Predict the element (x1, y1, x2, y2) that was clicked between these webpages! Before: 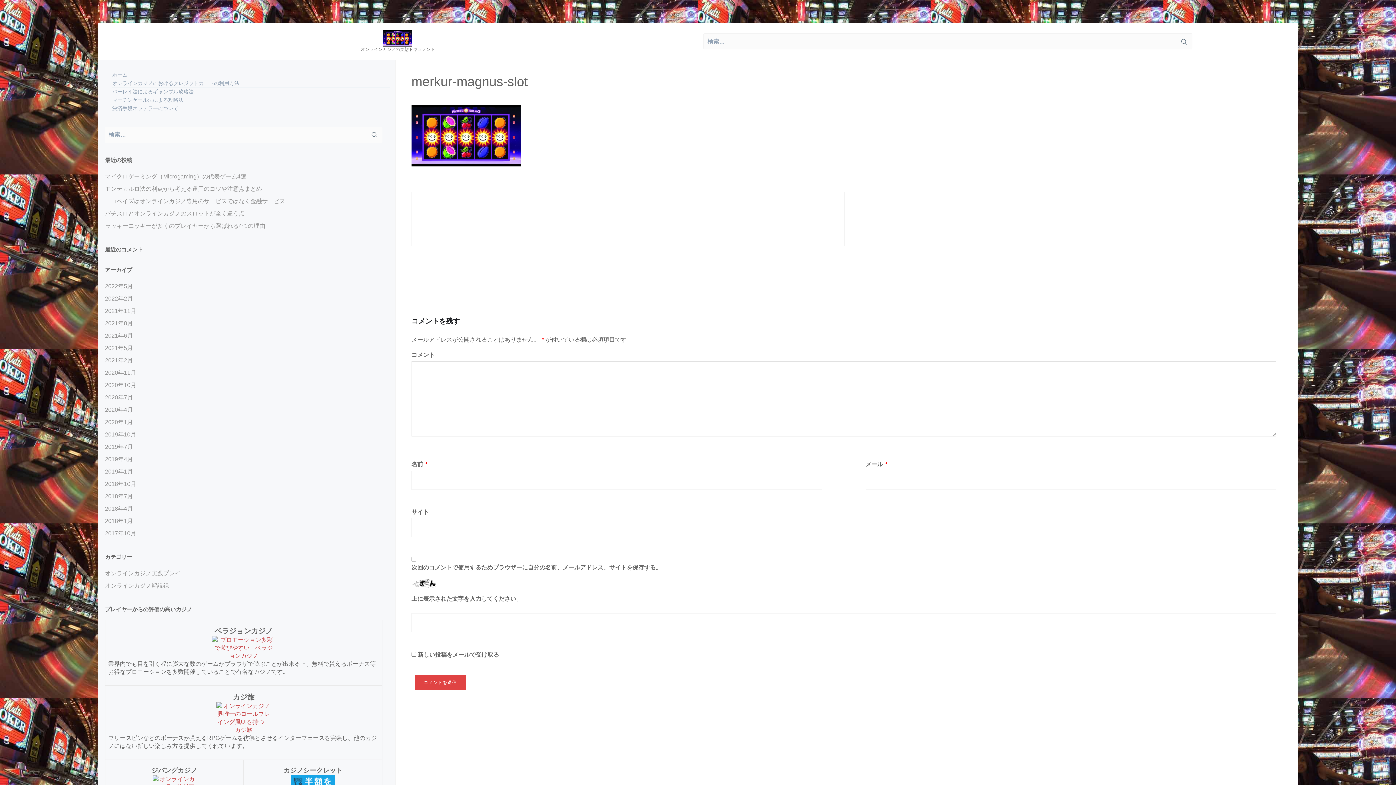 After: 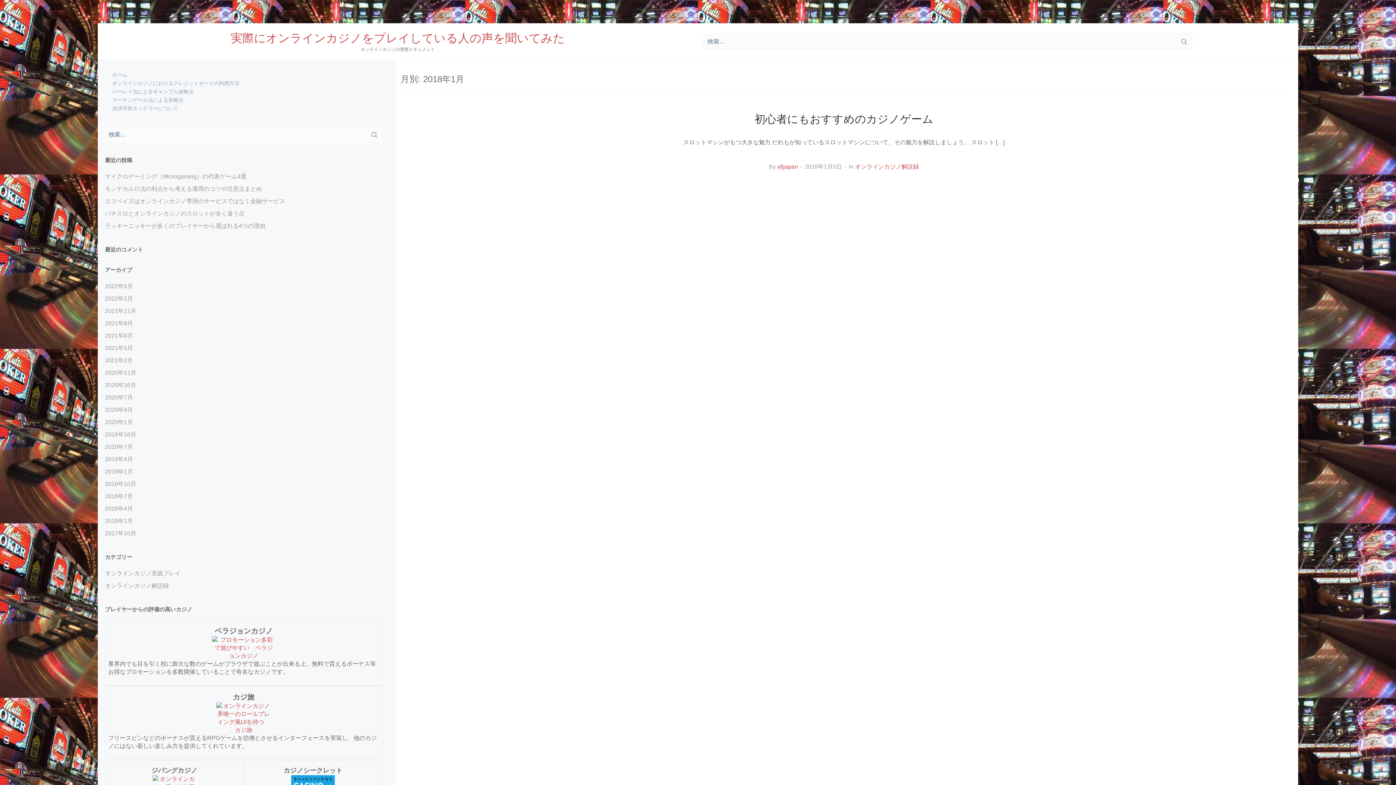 Action: bbox: (105, 517, 133, 525) label: 2018年1月